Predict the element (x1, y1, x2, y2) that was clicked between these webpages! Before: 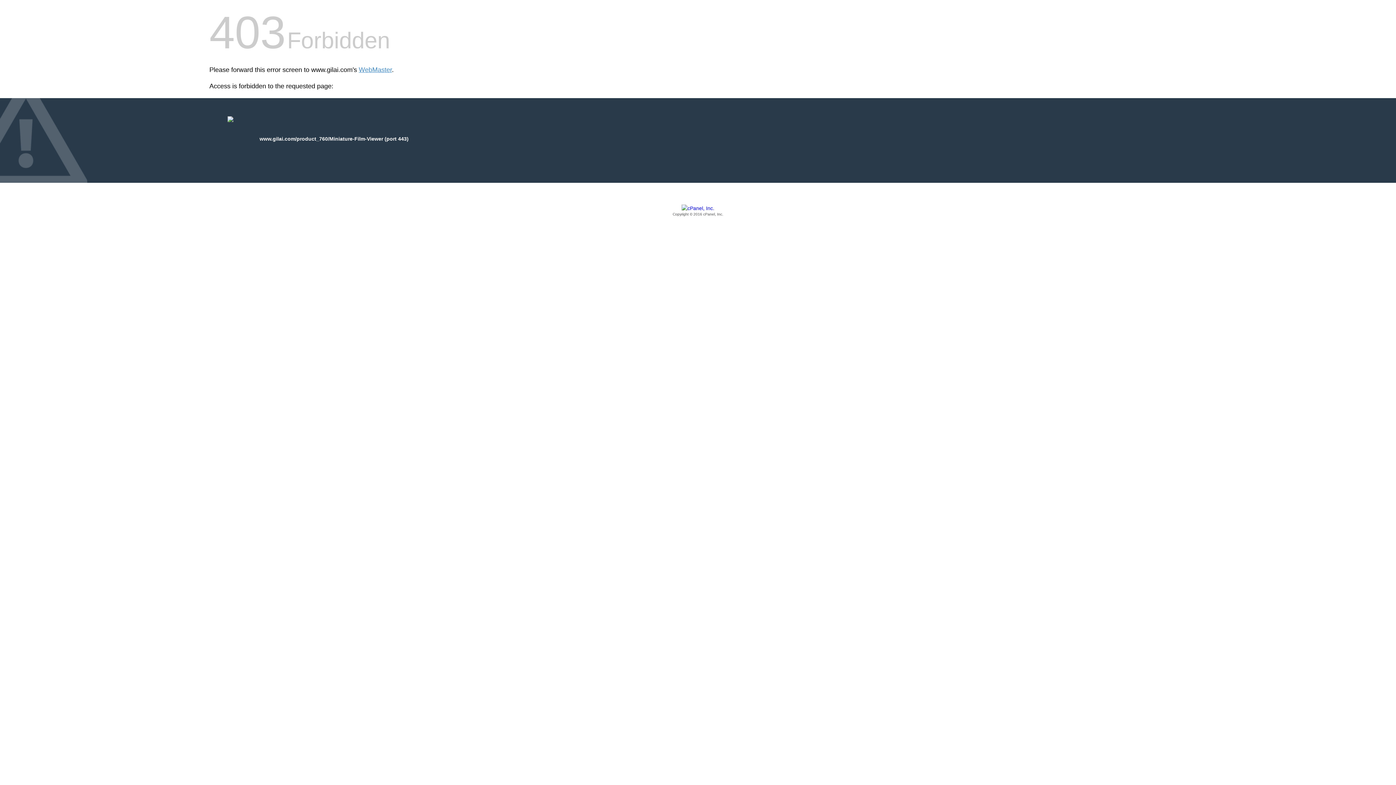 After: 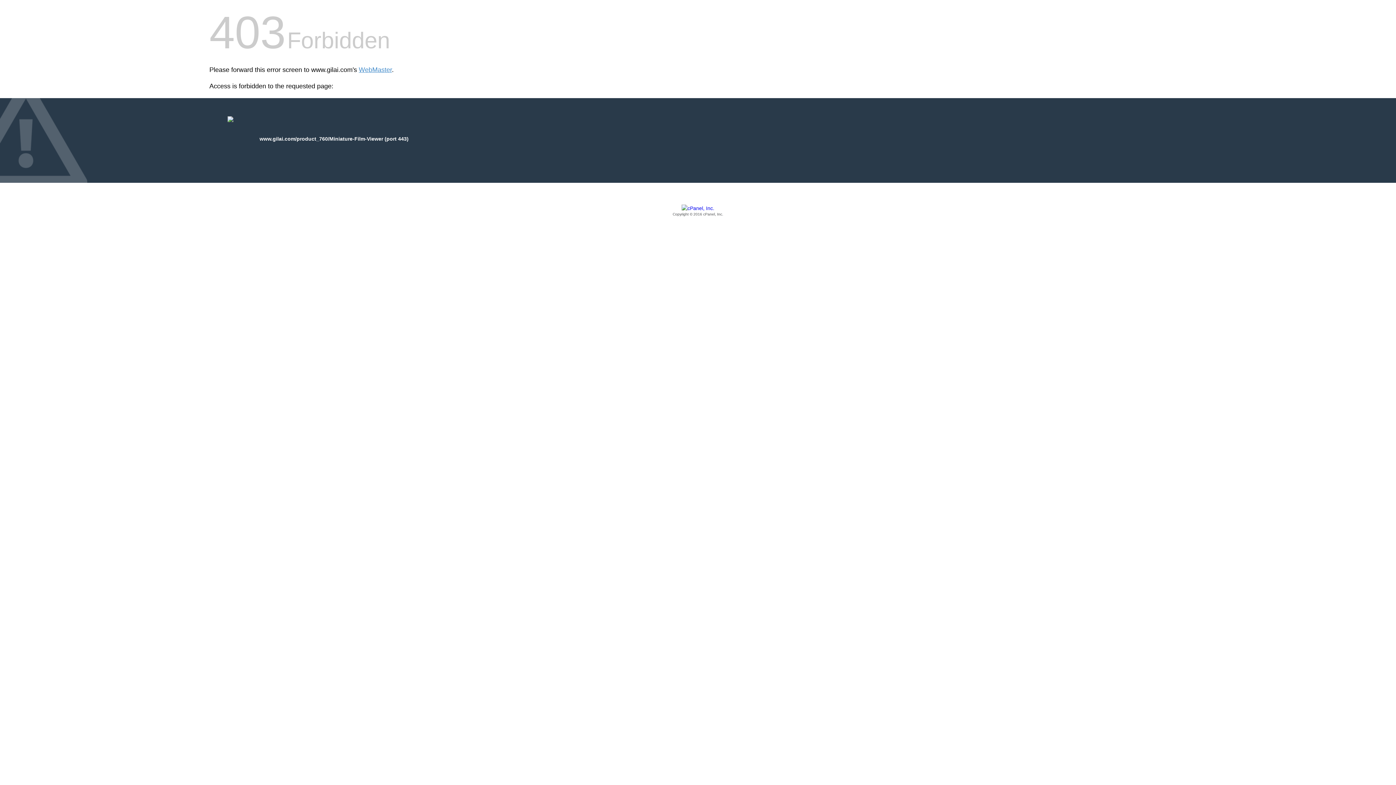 Action: label: Copyright © 2016 cPanel, Inc. bbox: (209, 205, 1186, 217)